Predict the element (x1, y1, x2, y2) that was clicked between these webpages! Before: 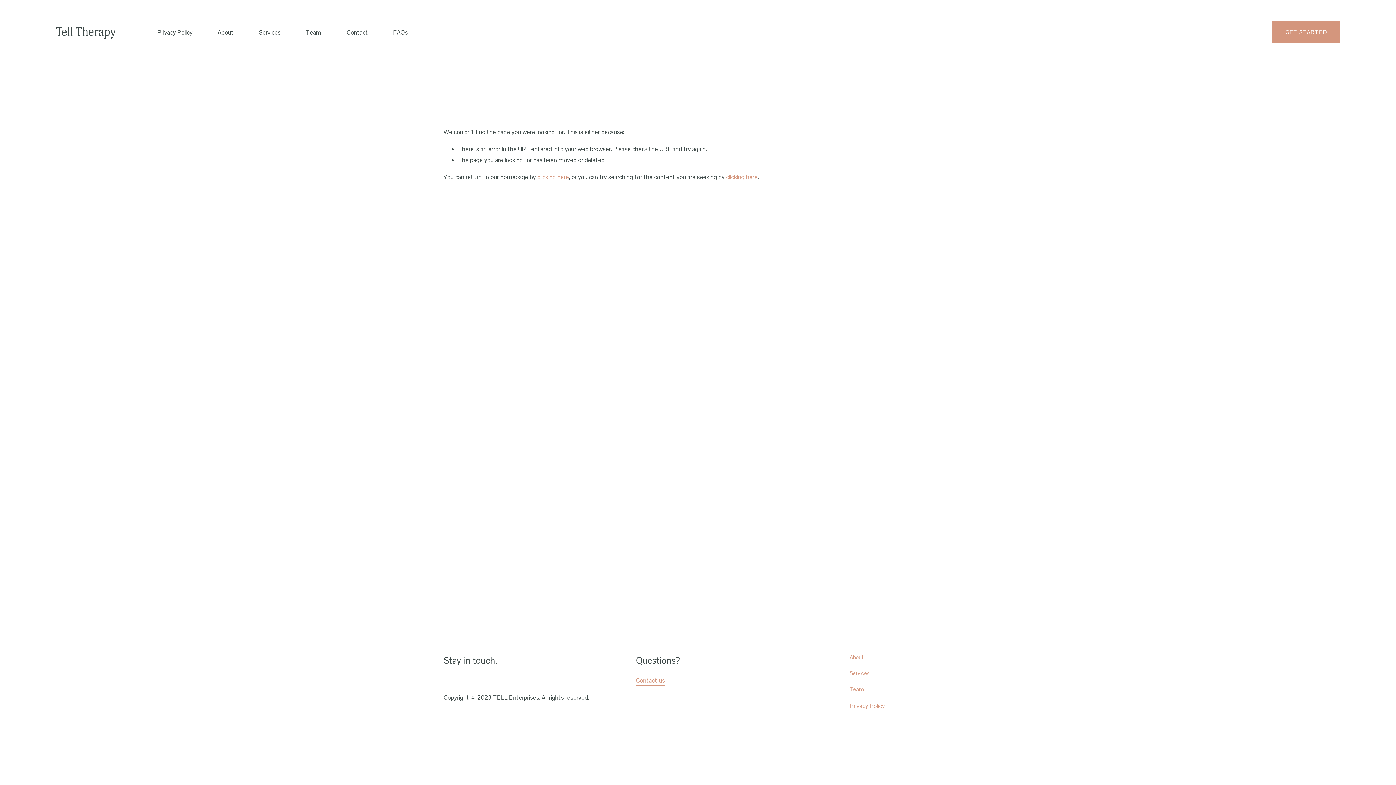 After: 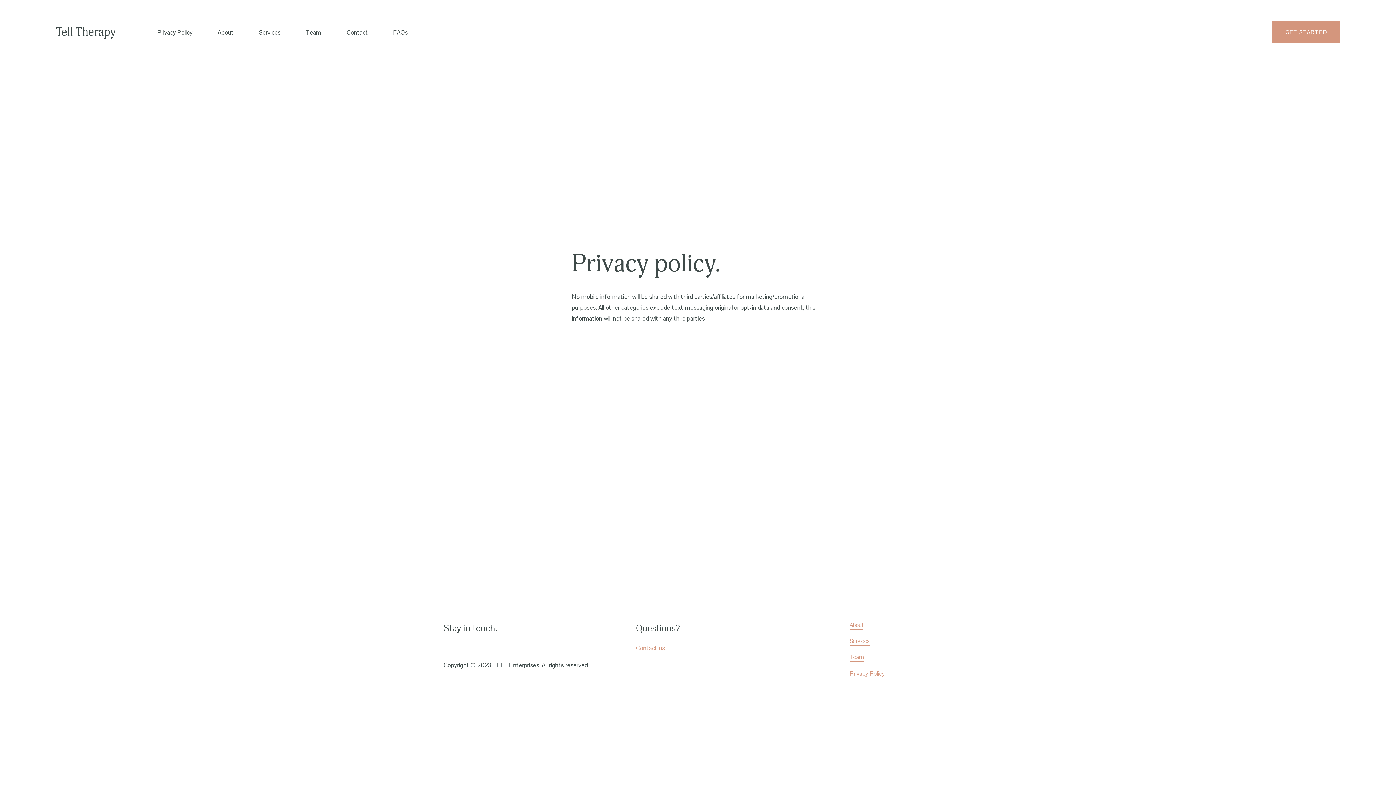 Action: bbox: (157, 26, 192, 38) label: Privacy Policy